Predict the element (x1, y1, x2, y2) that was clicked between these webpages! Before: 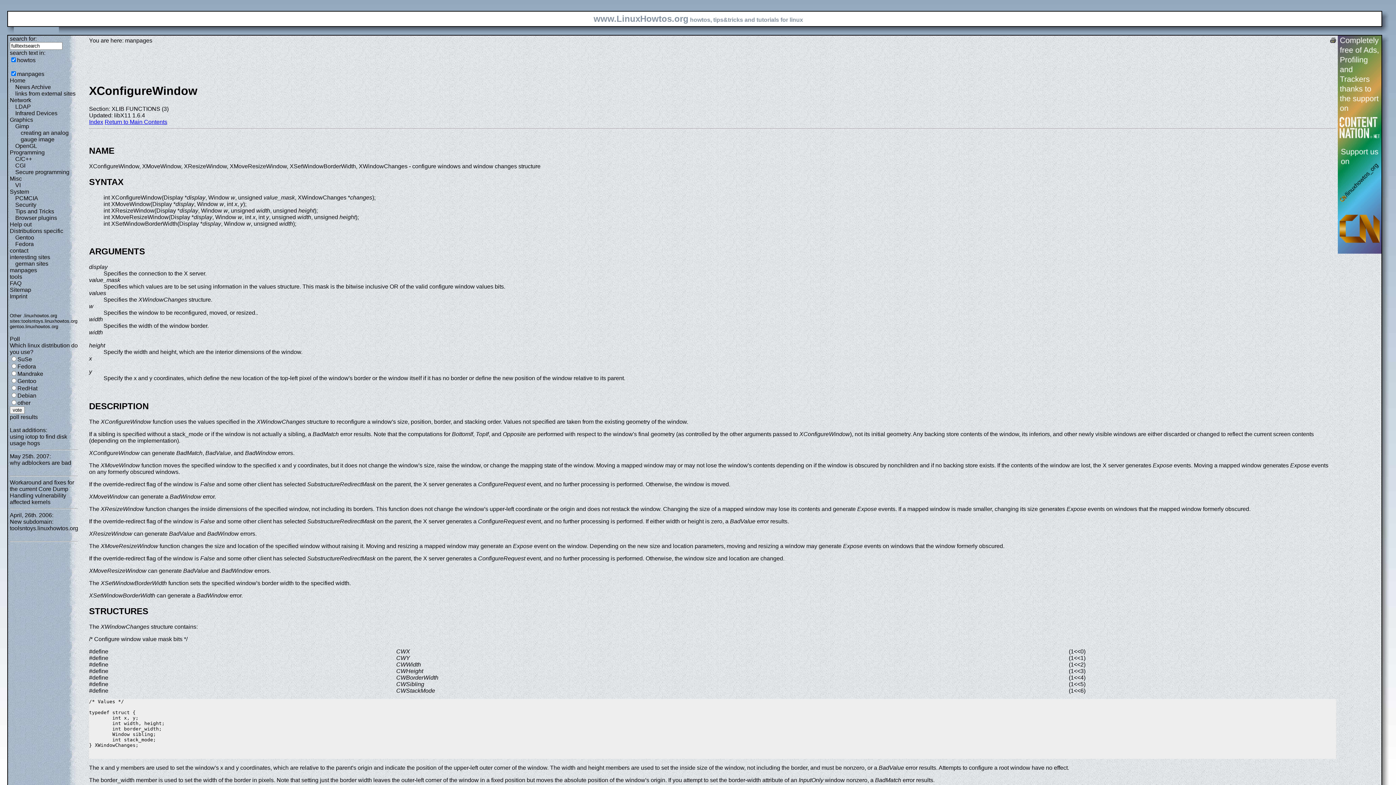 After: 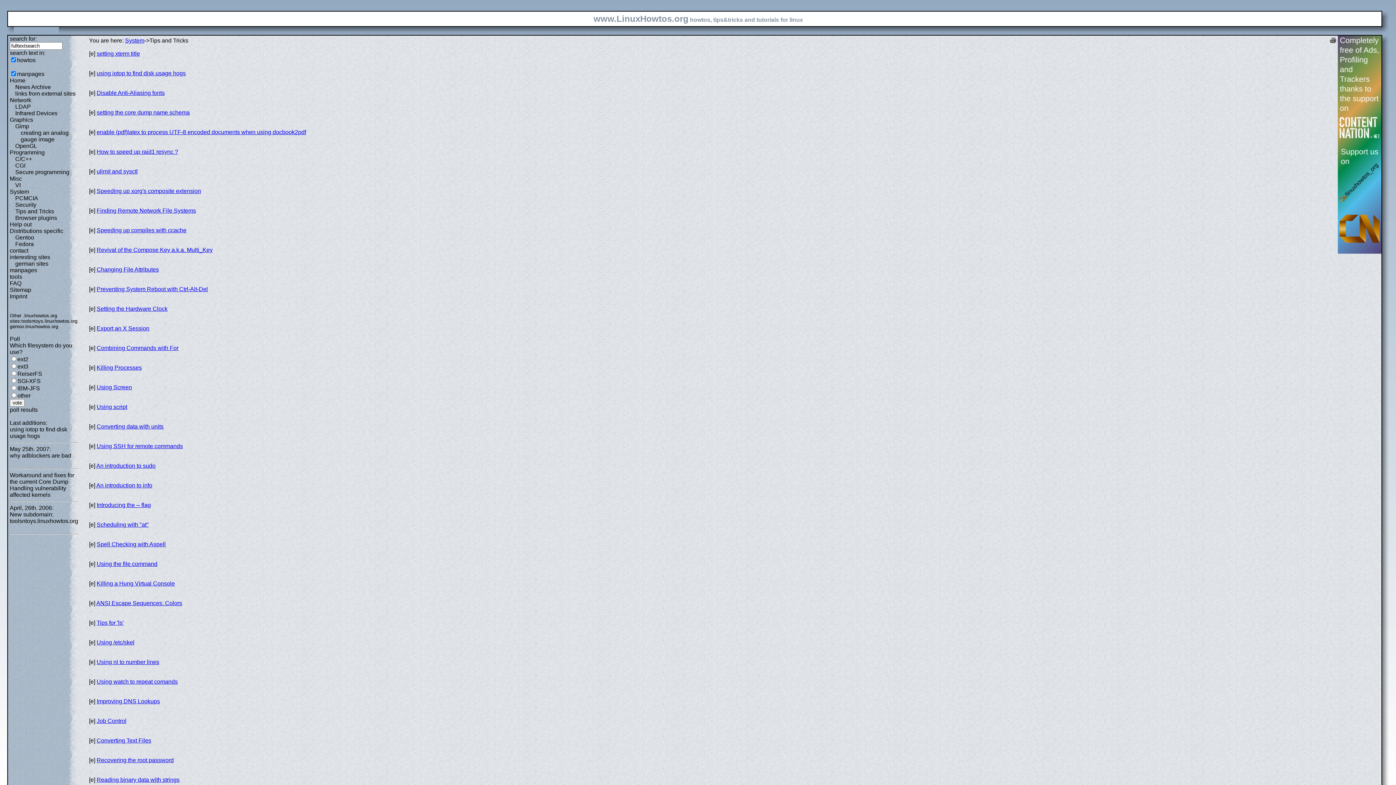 Action: label: Tips and Tricks bbox: (15, 208, 54, 214)